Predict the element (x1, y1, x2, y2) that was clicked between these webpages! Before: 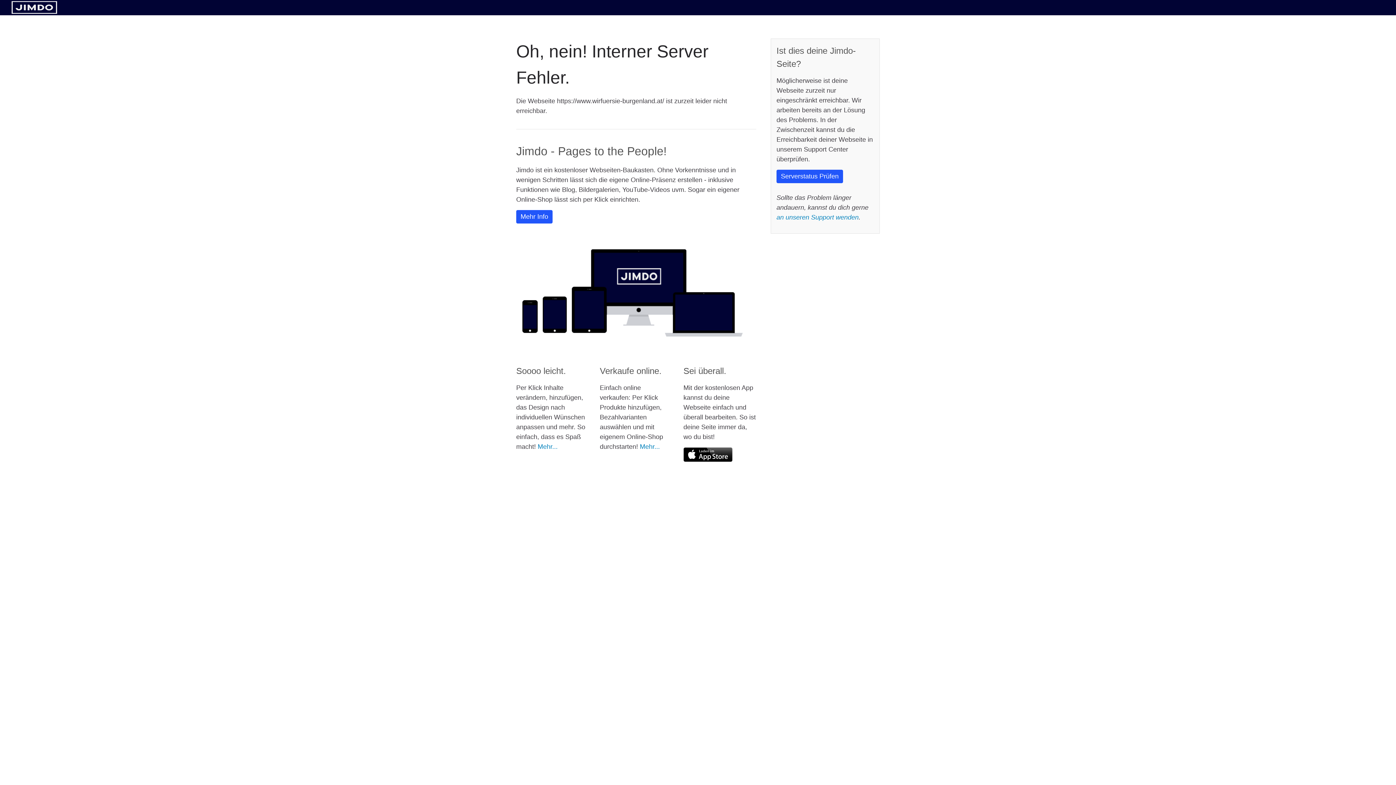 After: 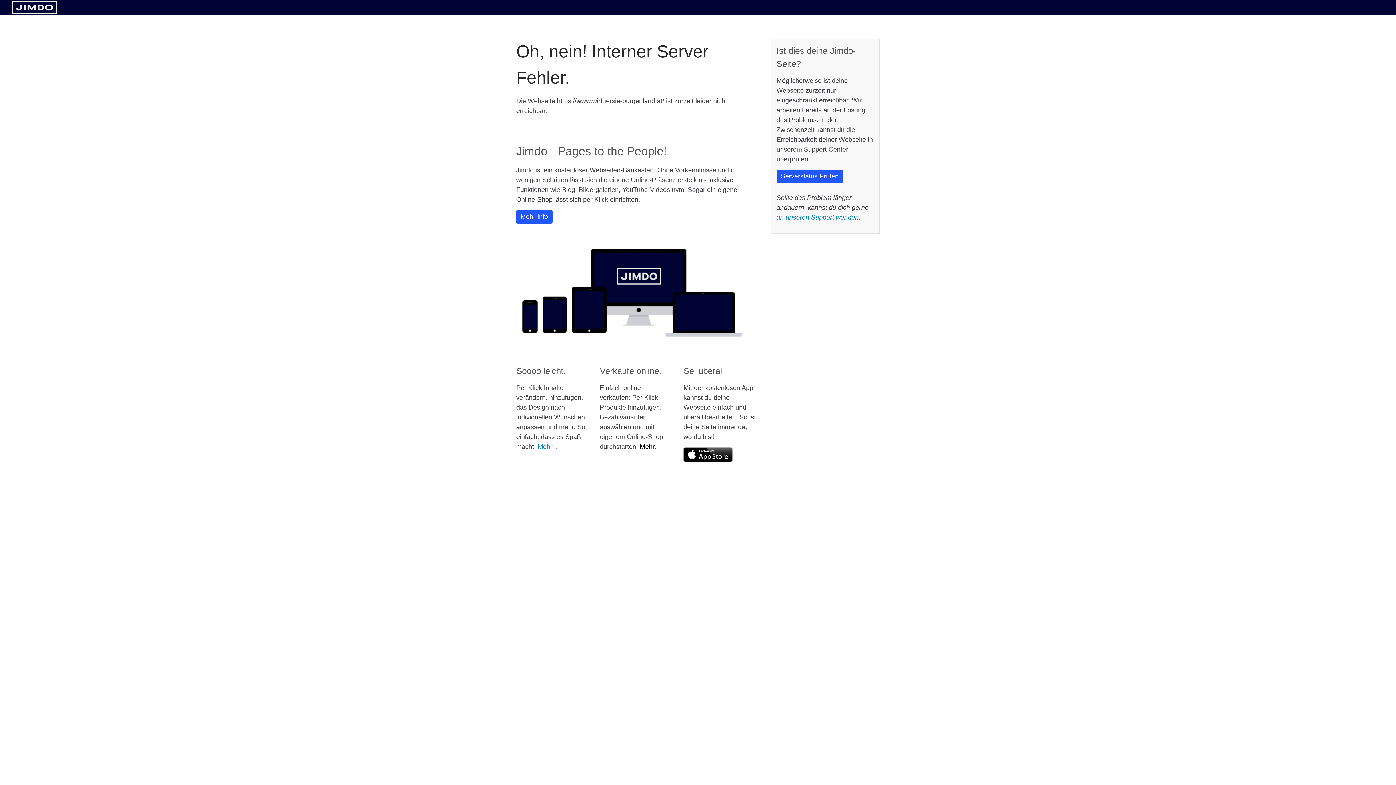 Action: label: Mehr... bbox: (640, 443, 660, 450)